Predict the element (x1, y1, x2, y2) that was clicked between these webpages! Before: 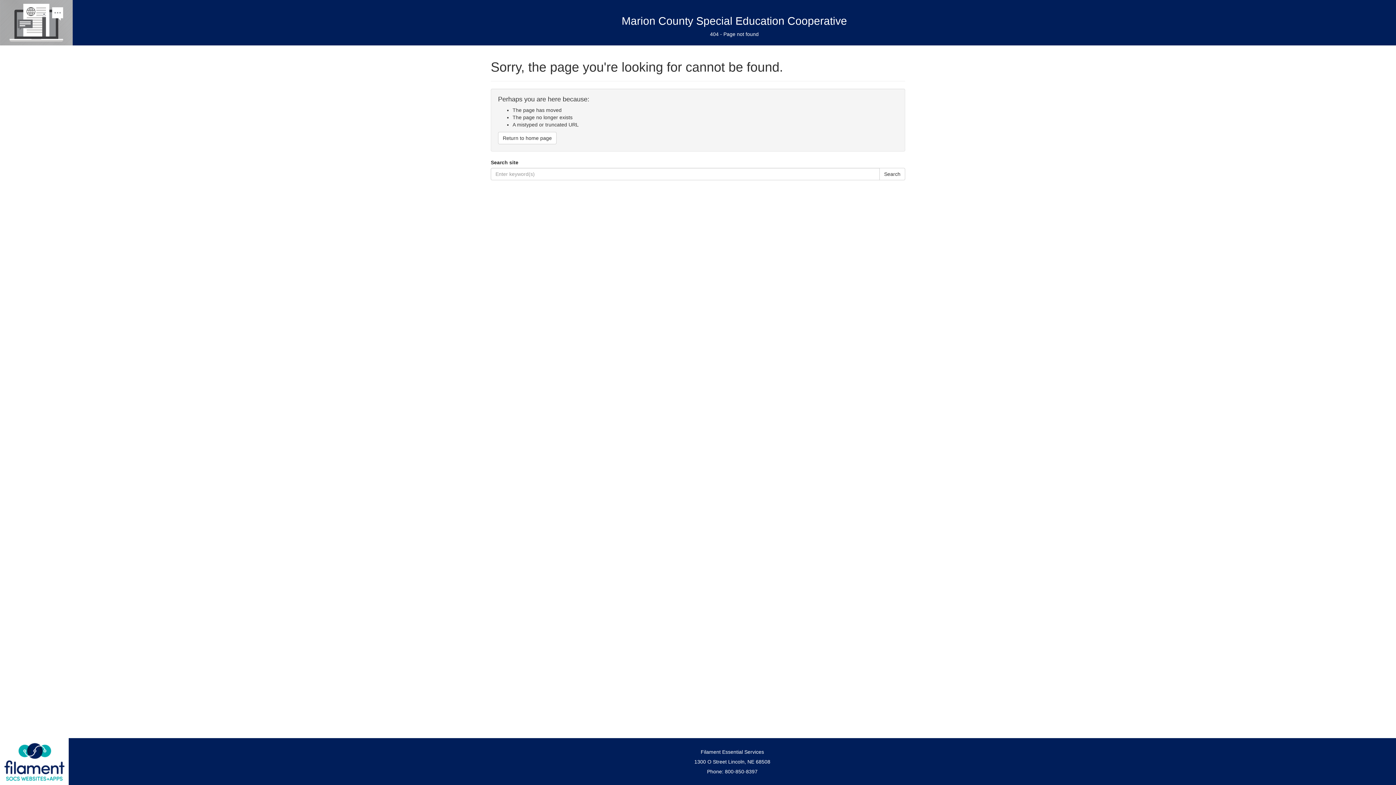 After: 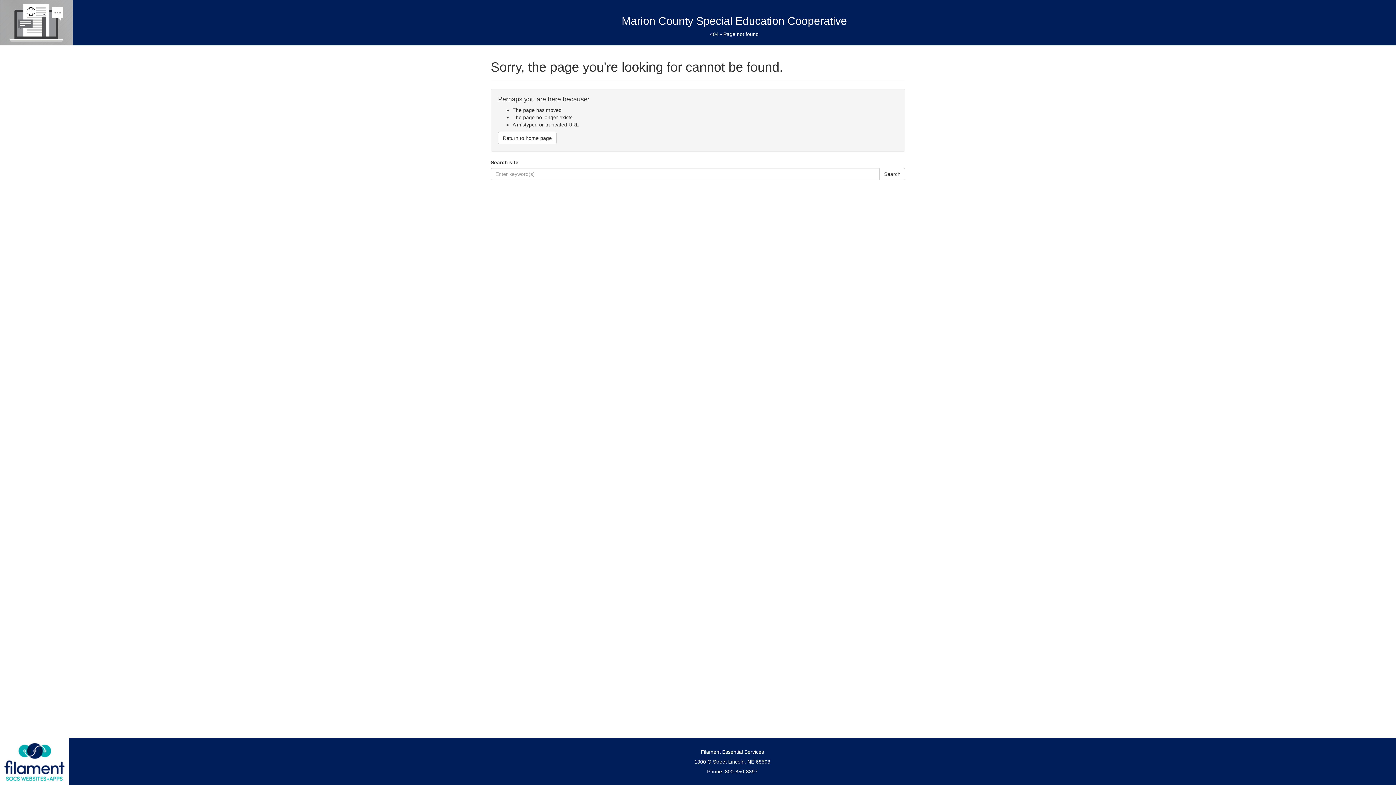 Action: bbox: (2, 741, 66, 782)